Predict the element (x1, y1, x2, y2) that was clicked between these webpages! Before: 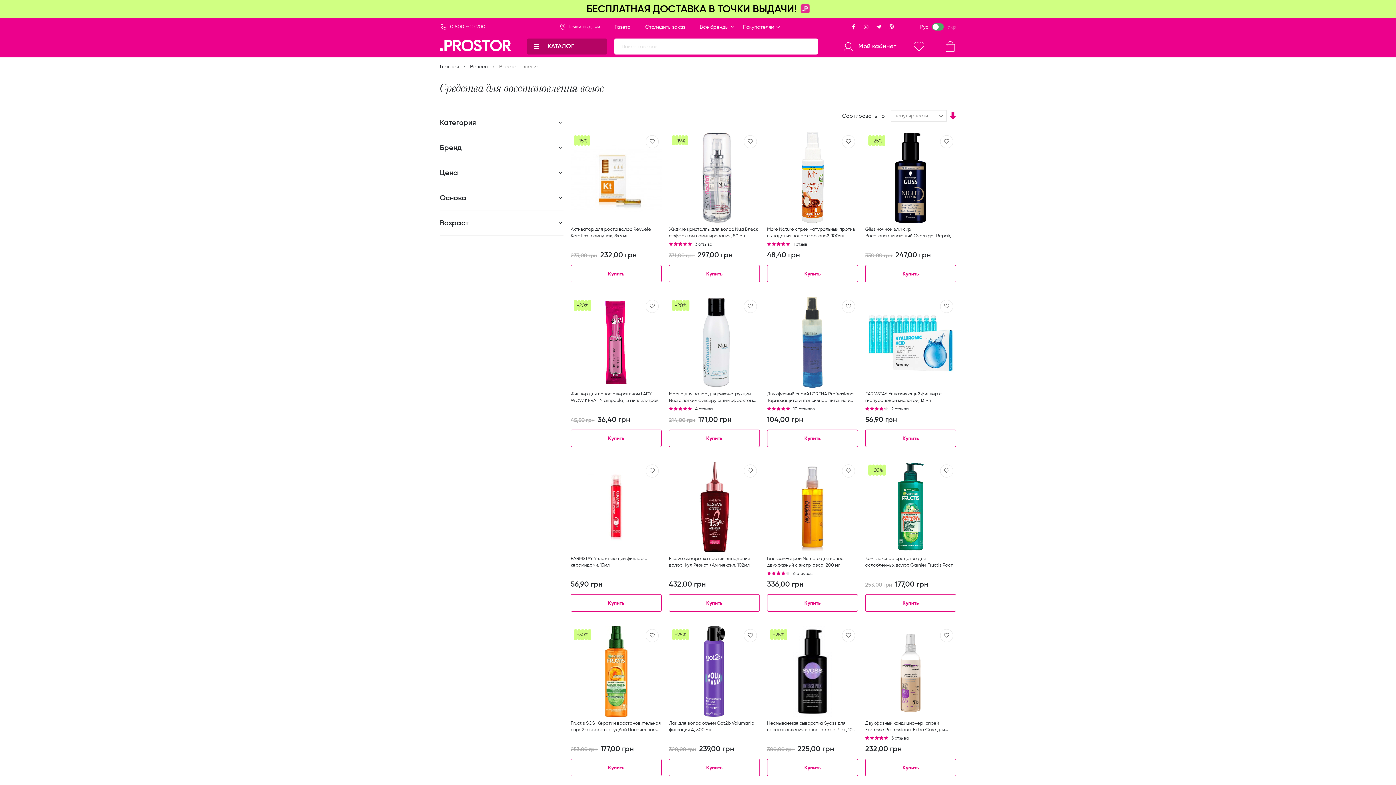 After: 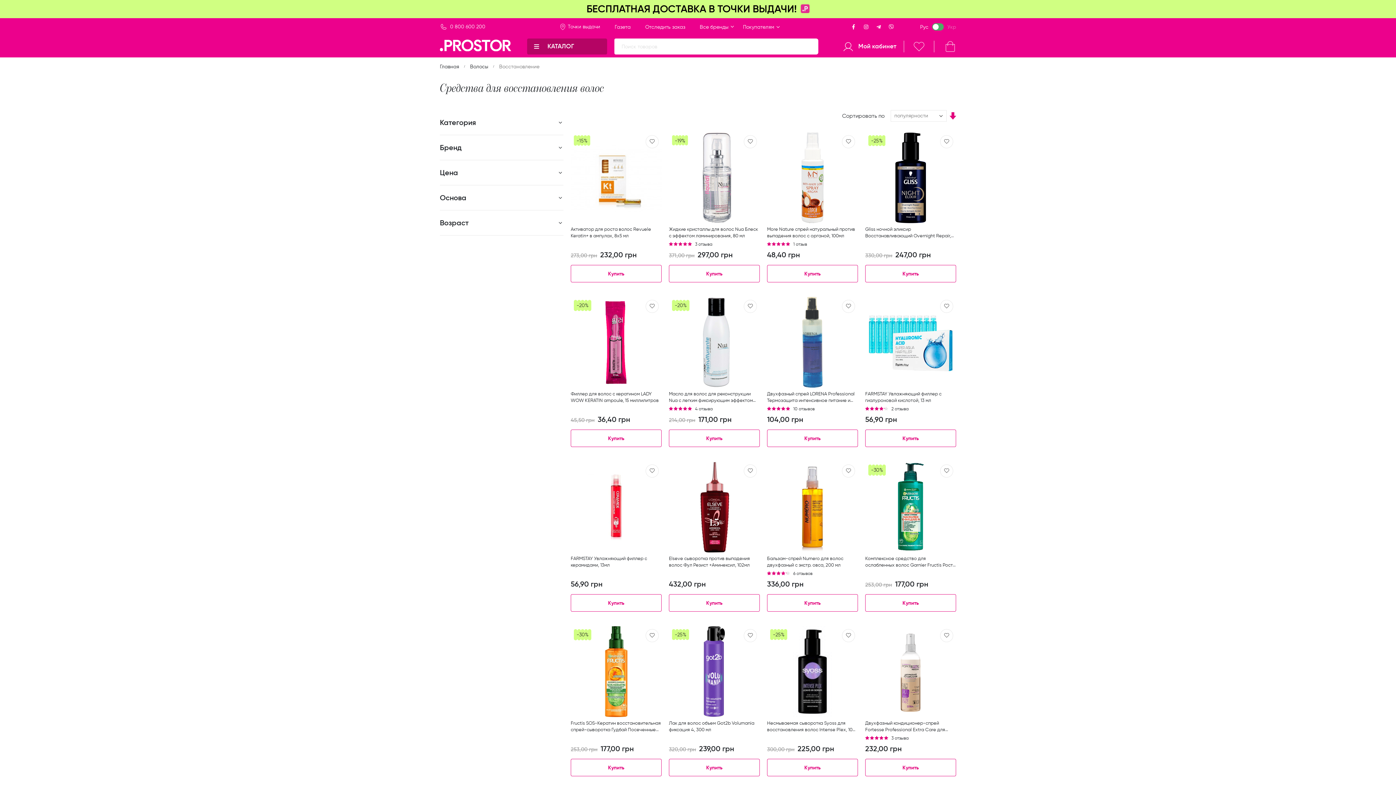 Action: label: Telegram bbox: (873, 22, 884, 30)